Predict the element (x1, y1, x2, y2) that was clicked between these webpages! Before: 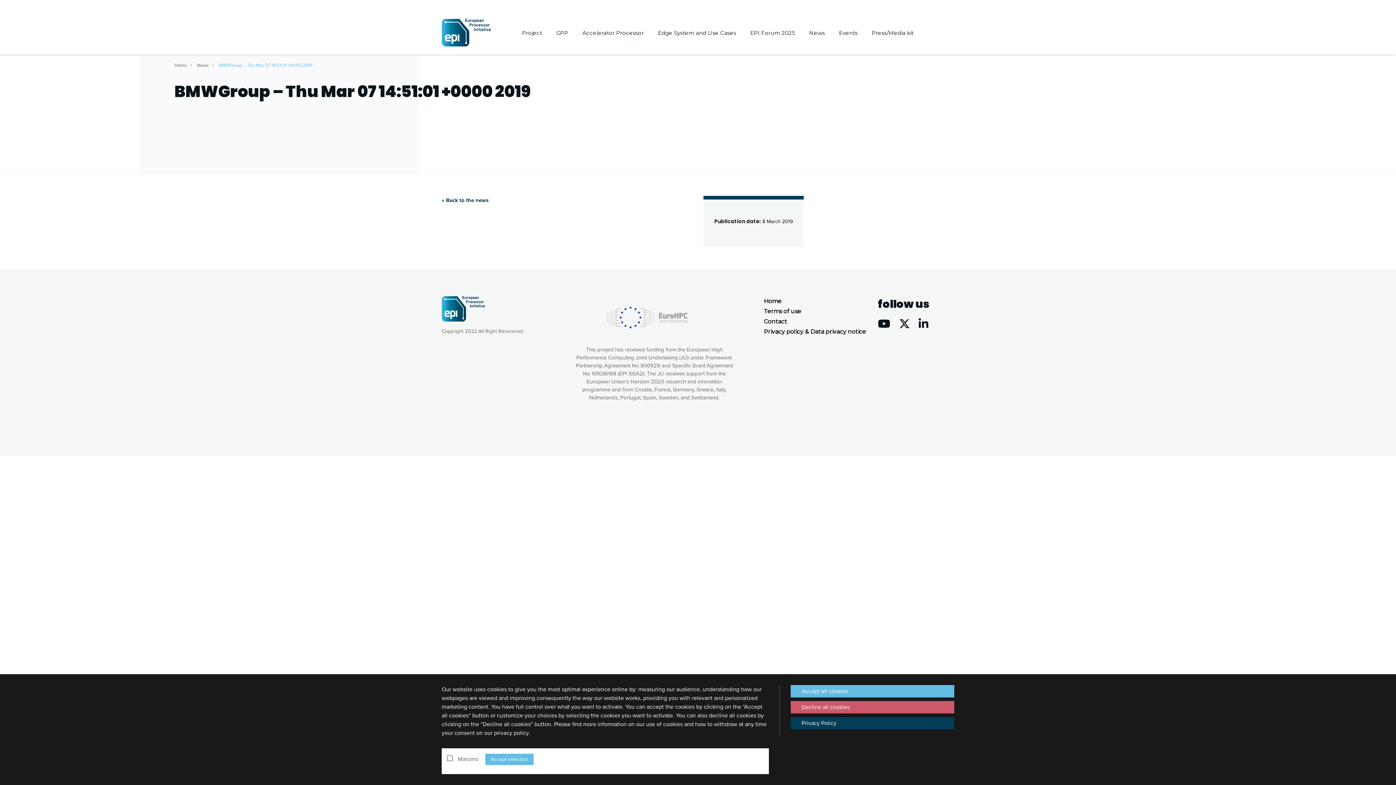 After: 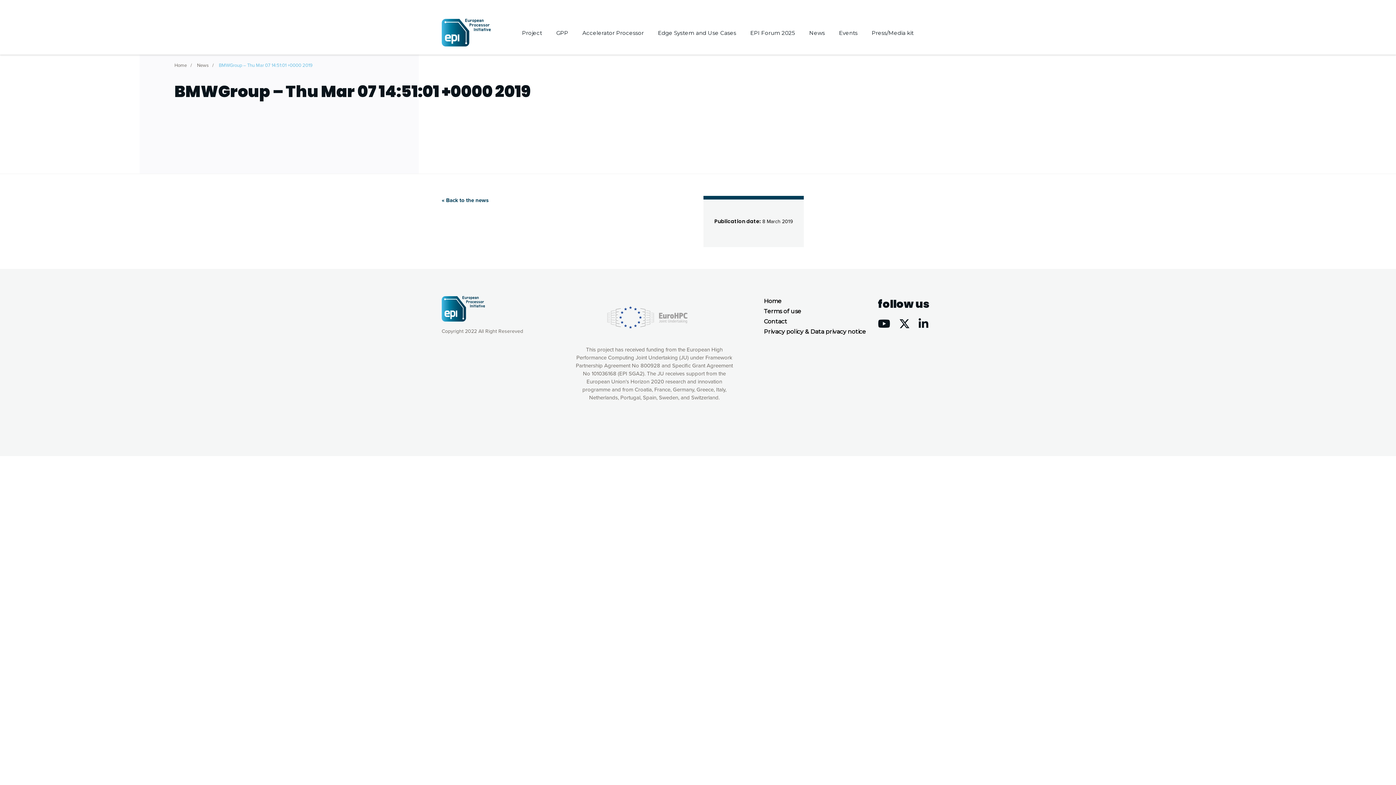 Action: bbox: (485, 754, 533, 765) label: Accept selection